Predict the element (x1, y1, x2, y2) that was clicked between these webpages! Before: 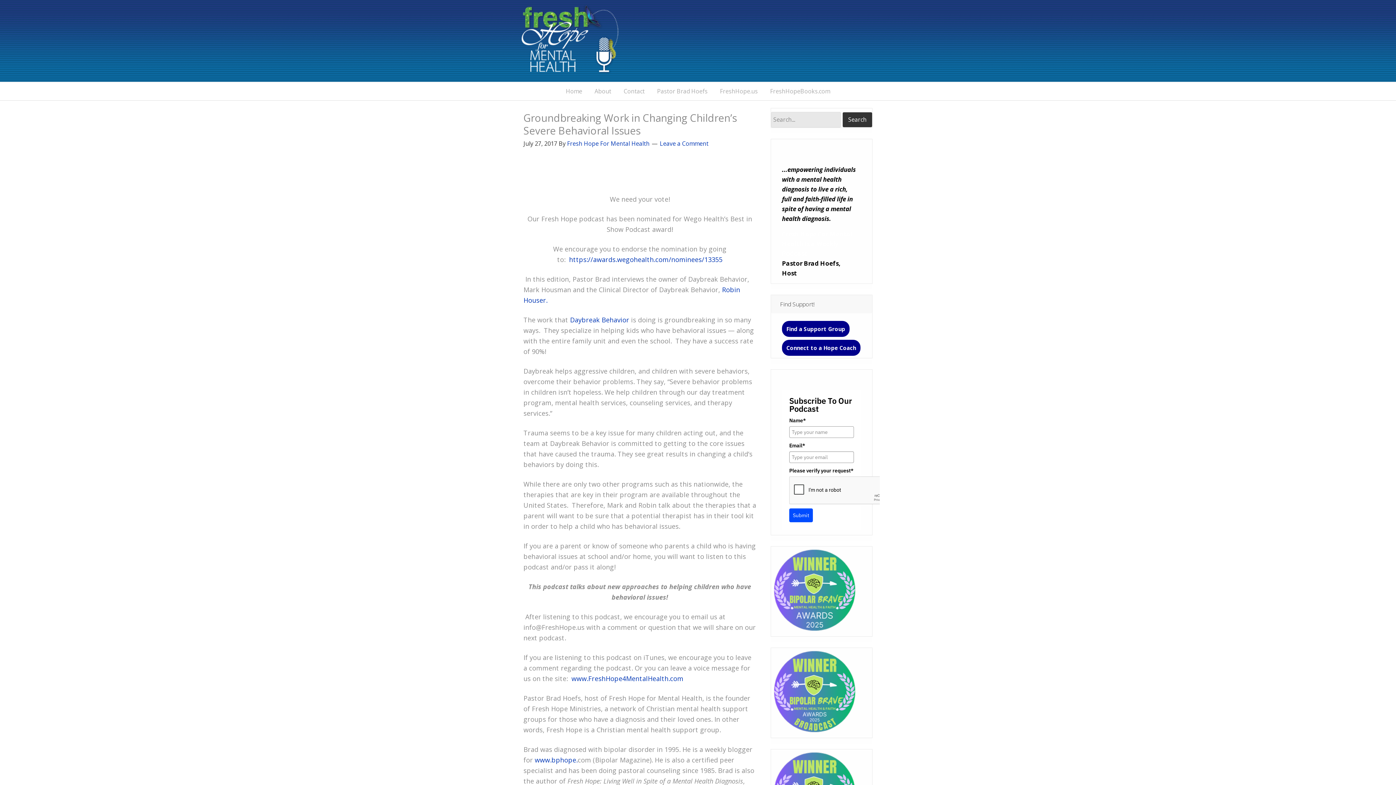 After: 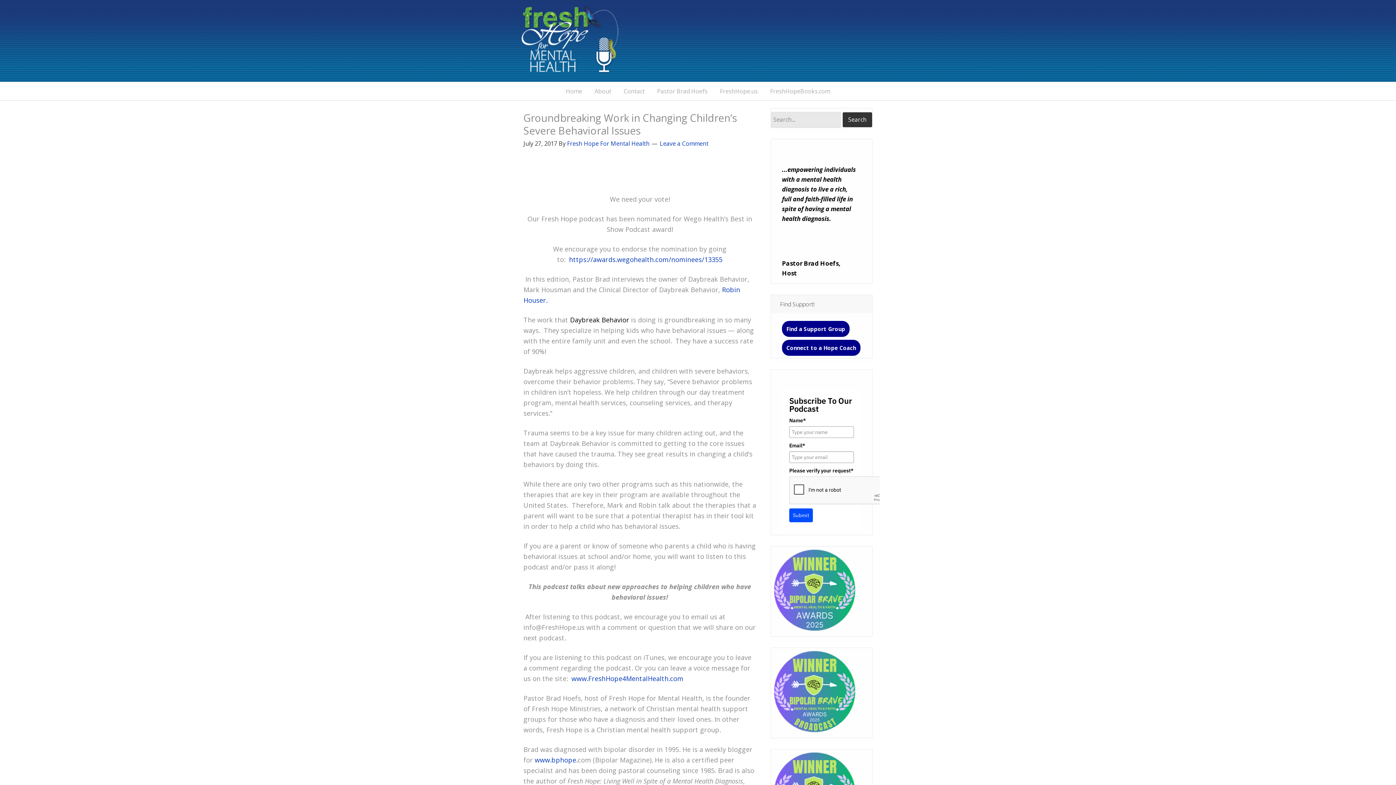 Action: bbox: (570, 315, 629, 324) label: Daybreak Behavior